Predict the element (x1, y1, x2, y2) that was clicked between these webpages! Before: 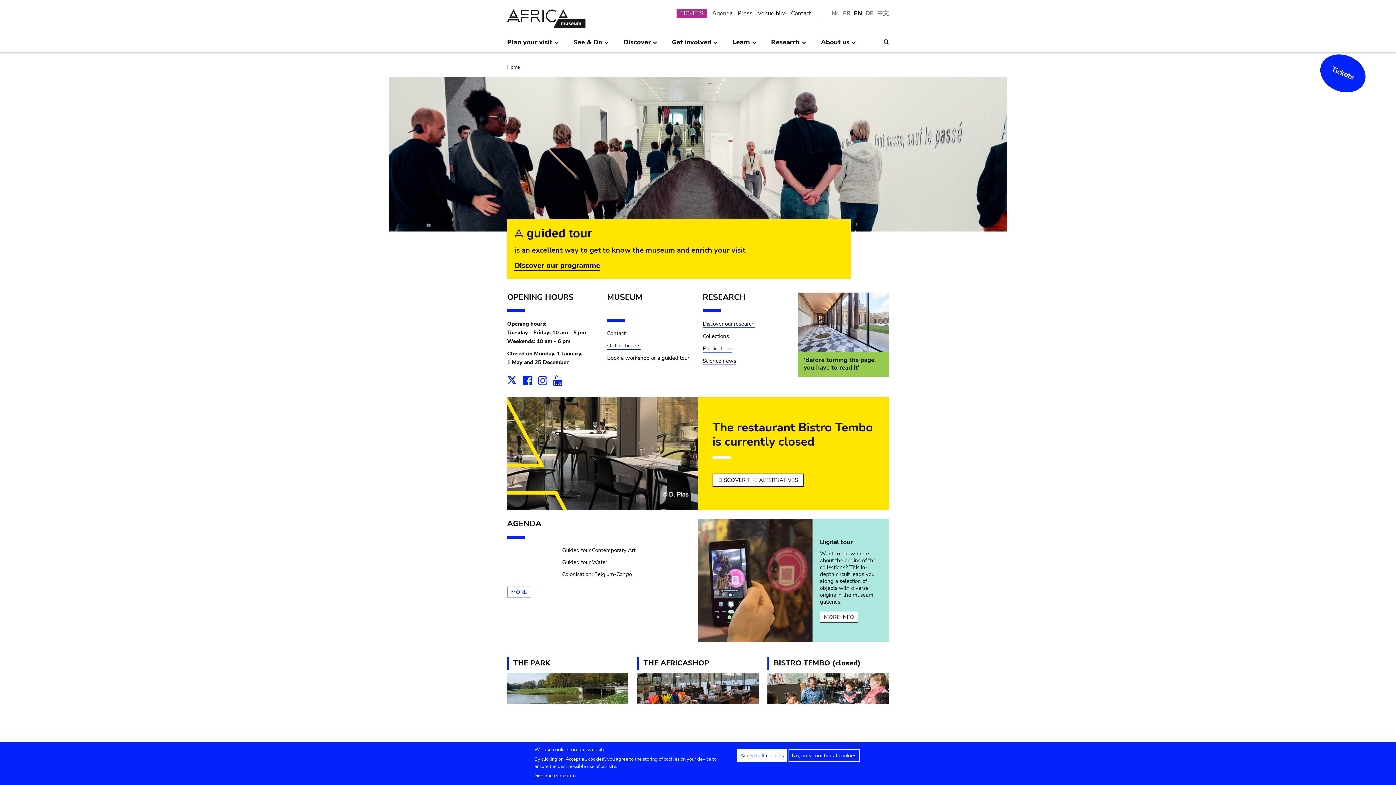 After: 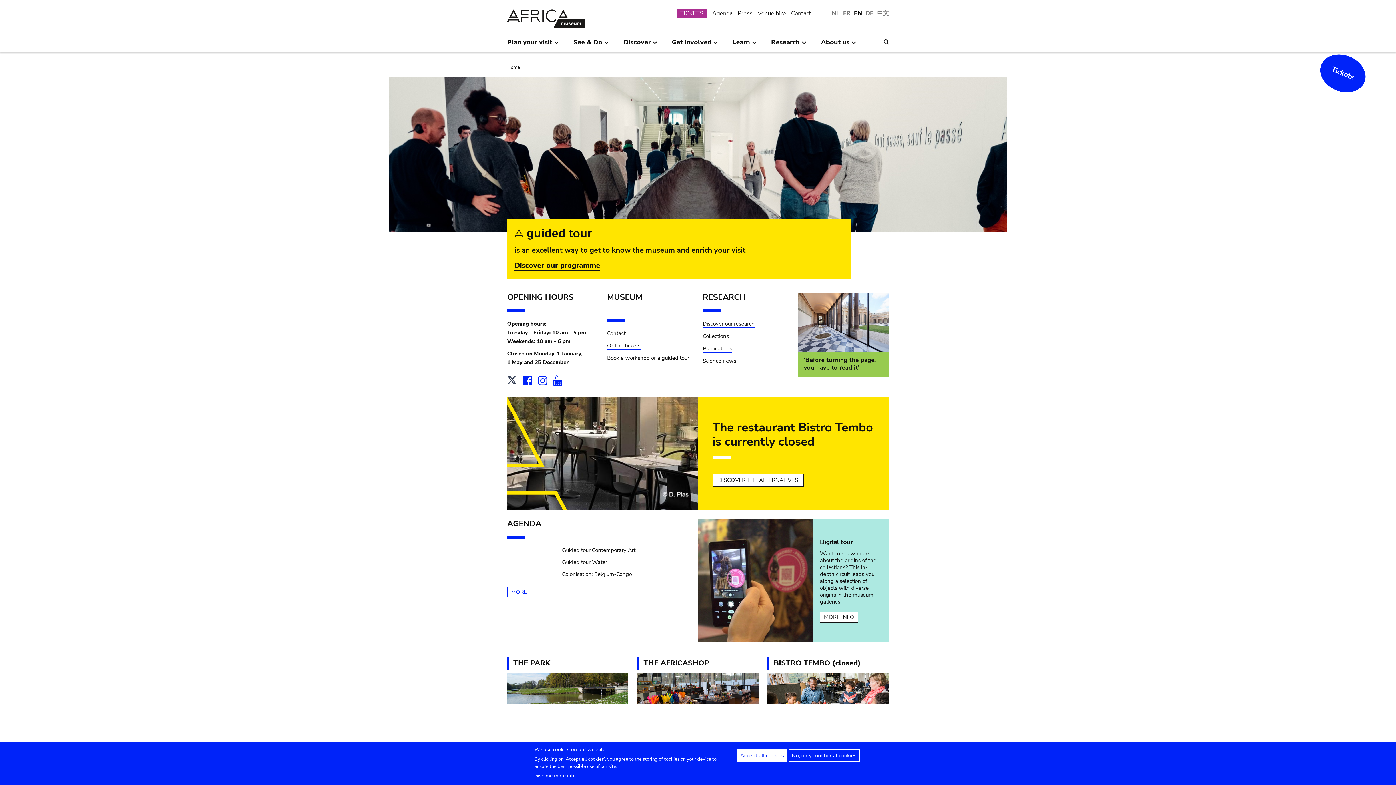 Action: bbox: (507, 372, 523, 390) label:  
X